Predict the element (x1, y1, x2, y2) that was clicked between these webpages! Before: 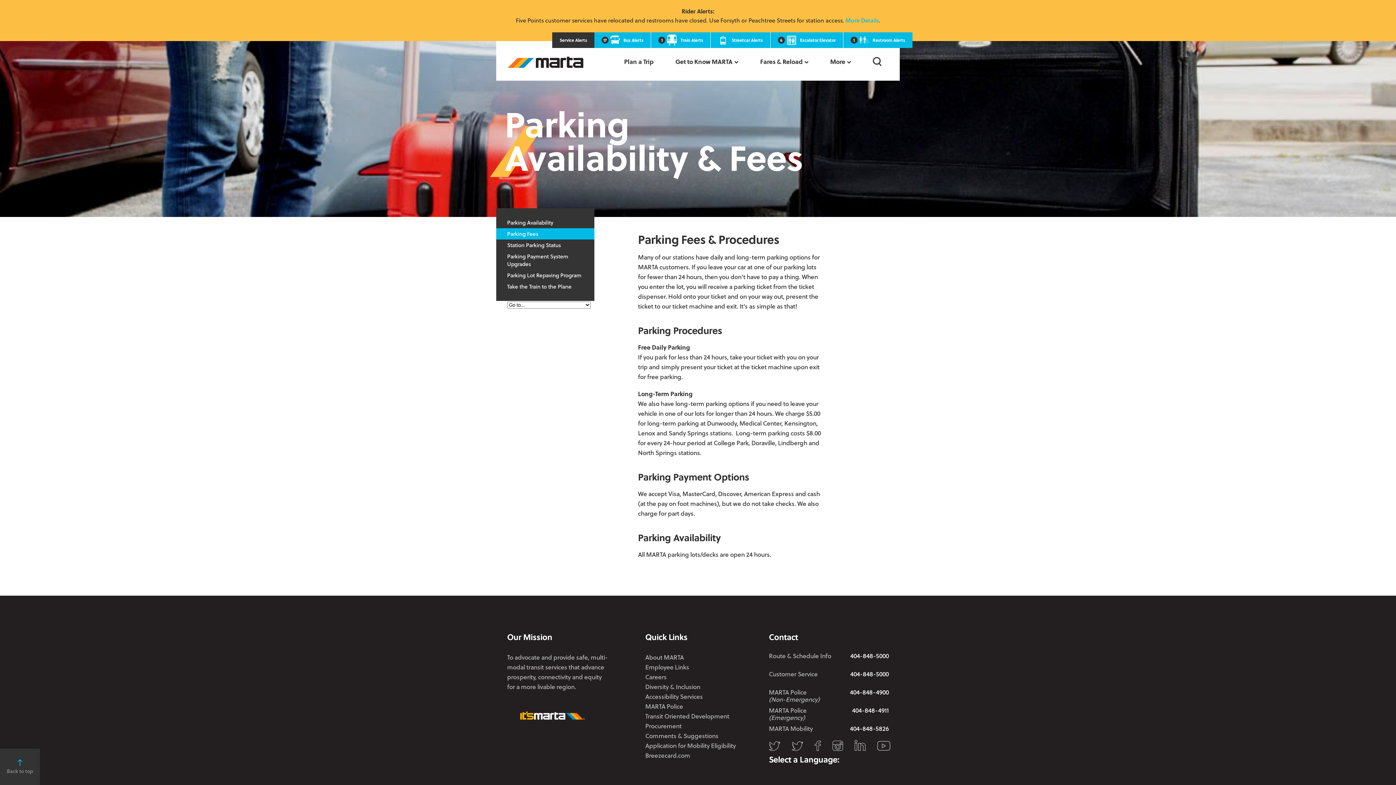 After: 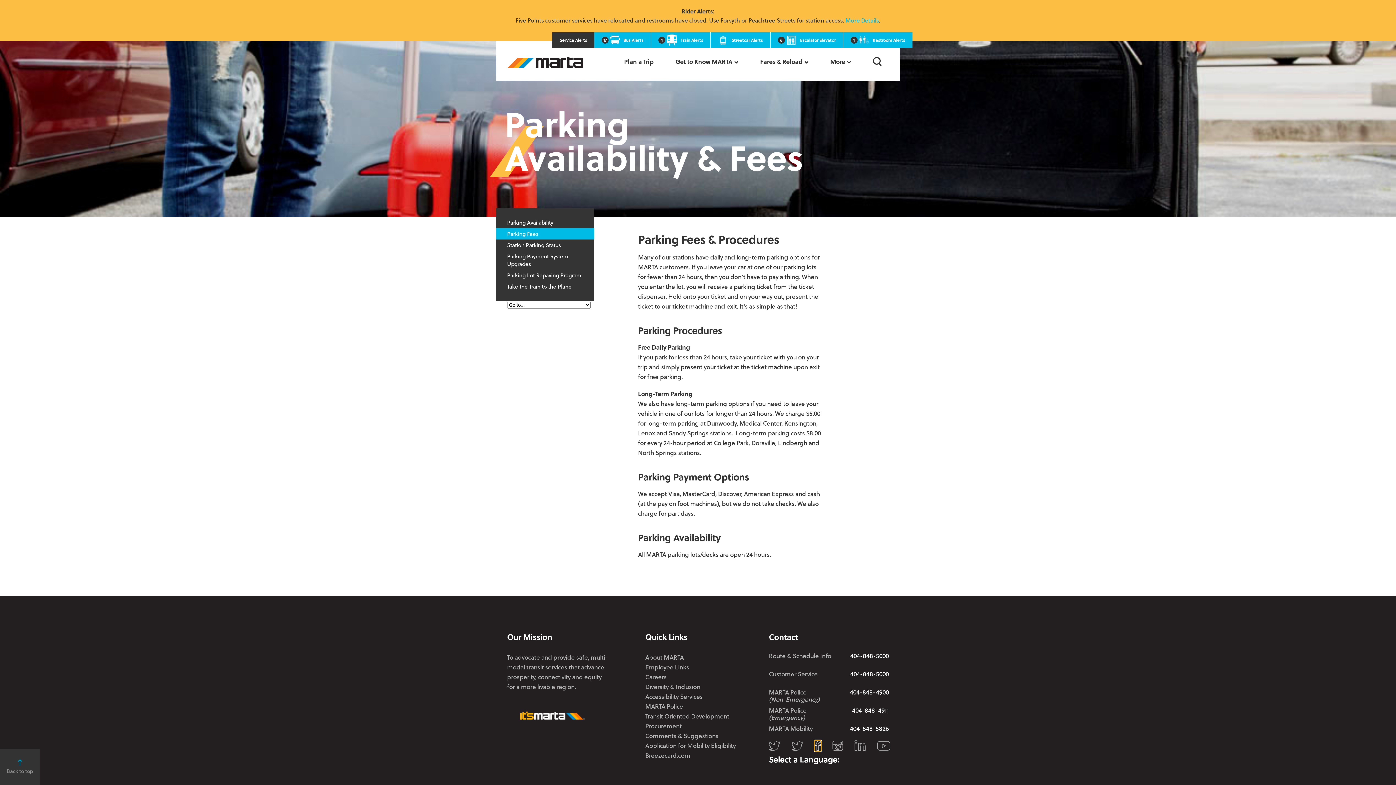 Action: label: Facebook bbox: (814, 741, 820, 751)